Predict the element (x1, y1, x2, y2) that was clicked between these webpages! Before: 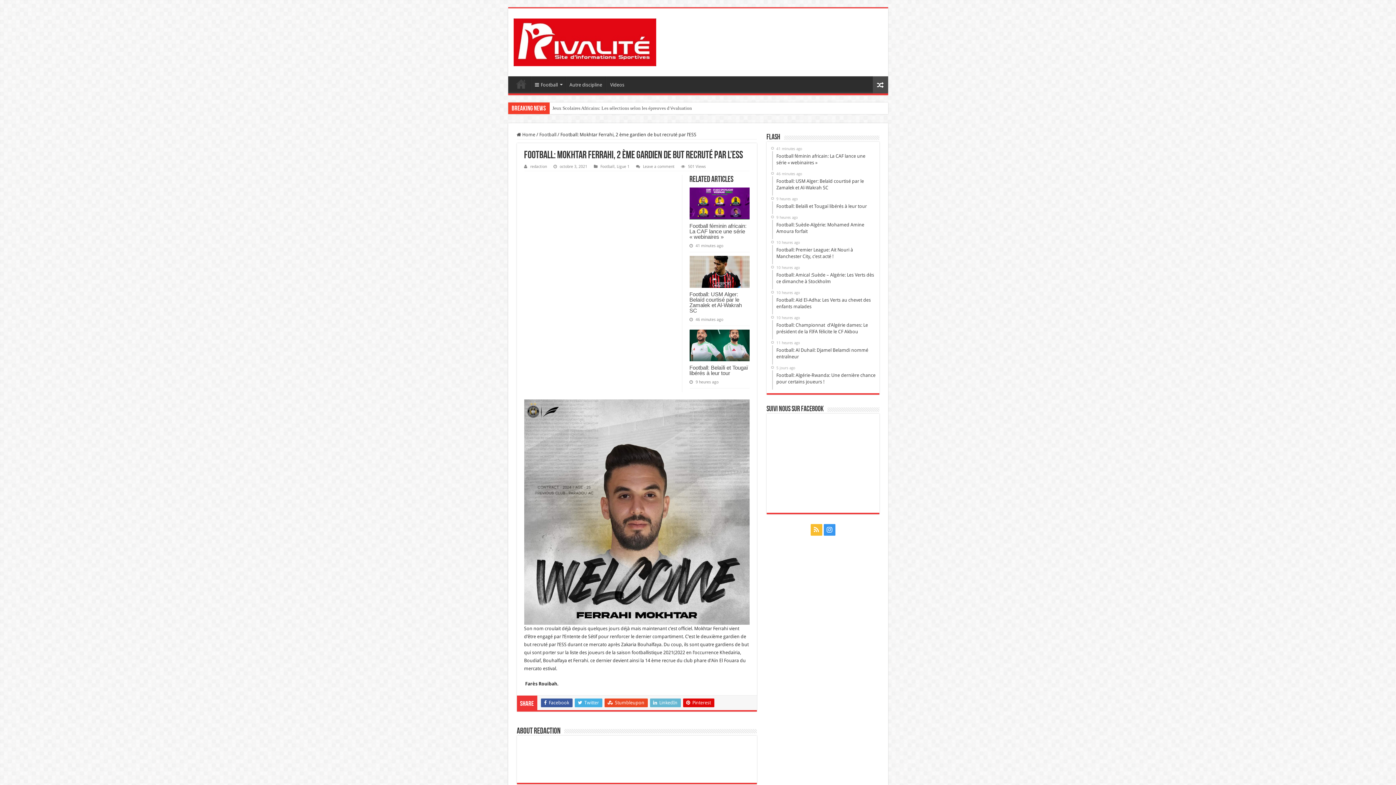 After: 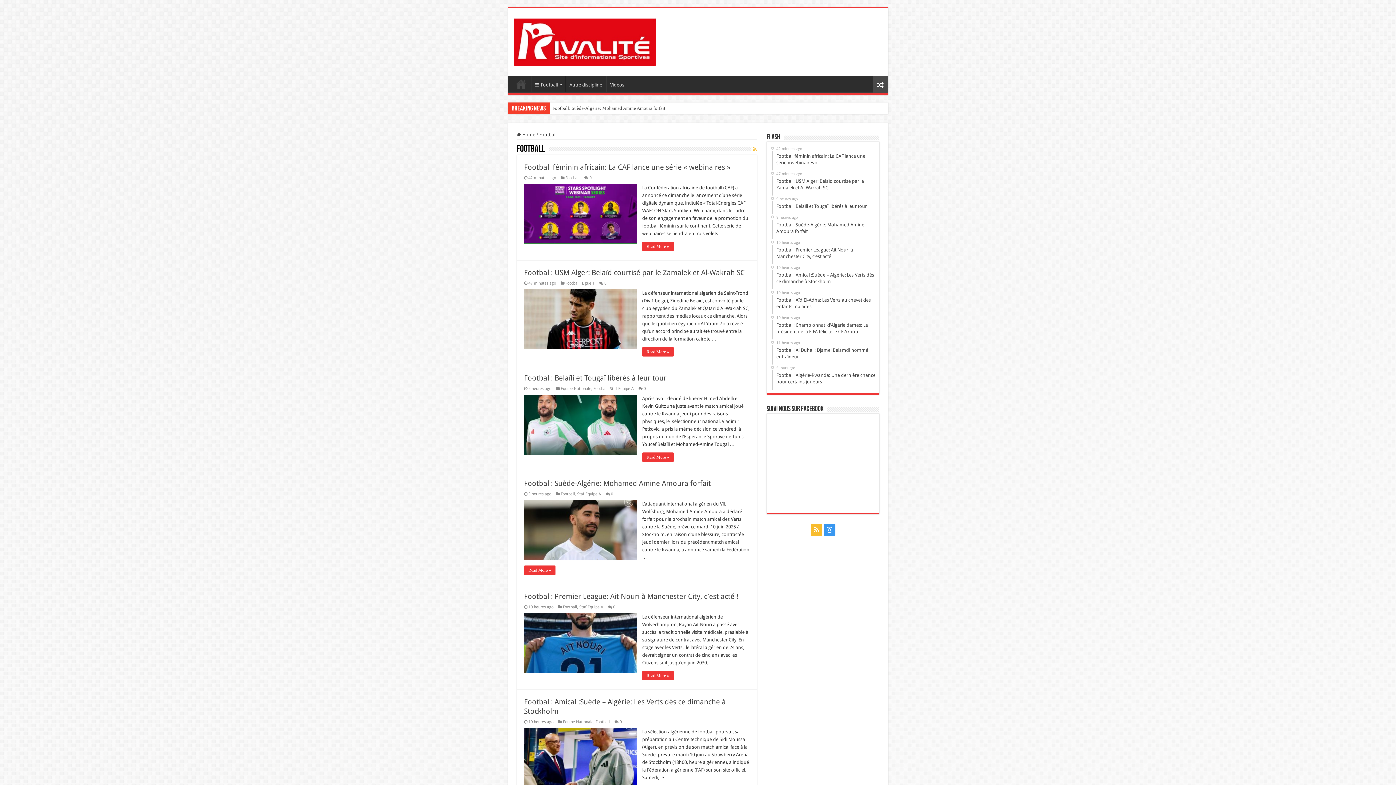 Action: label: Football bbox: (600, 164, 614, 169)